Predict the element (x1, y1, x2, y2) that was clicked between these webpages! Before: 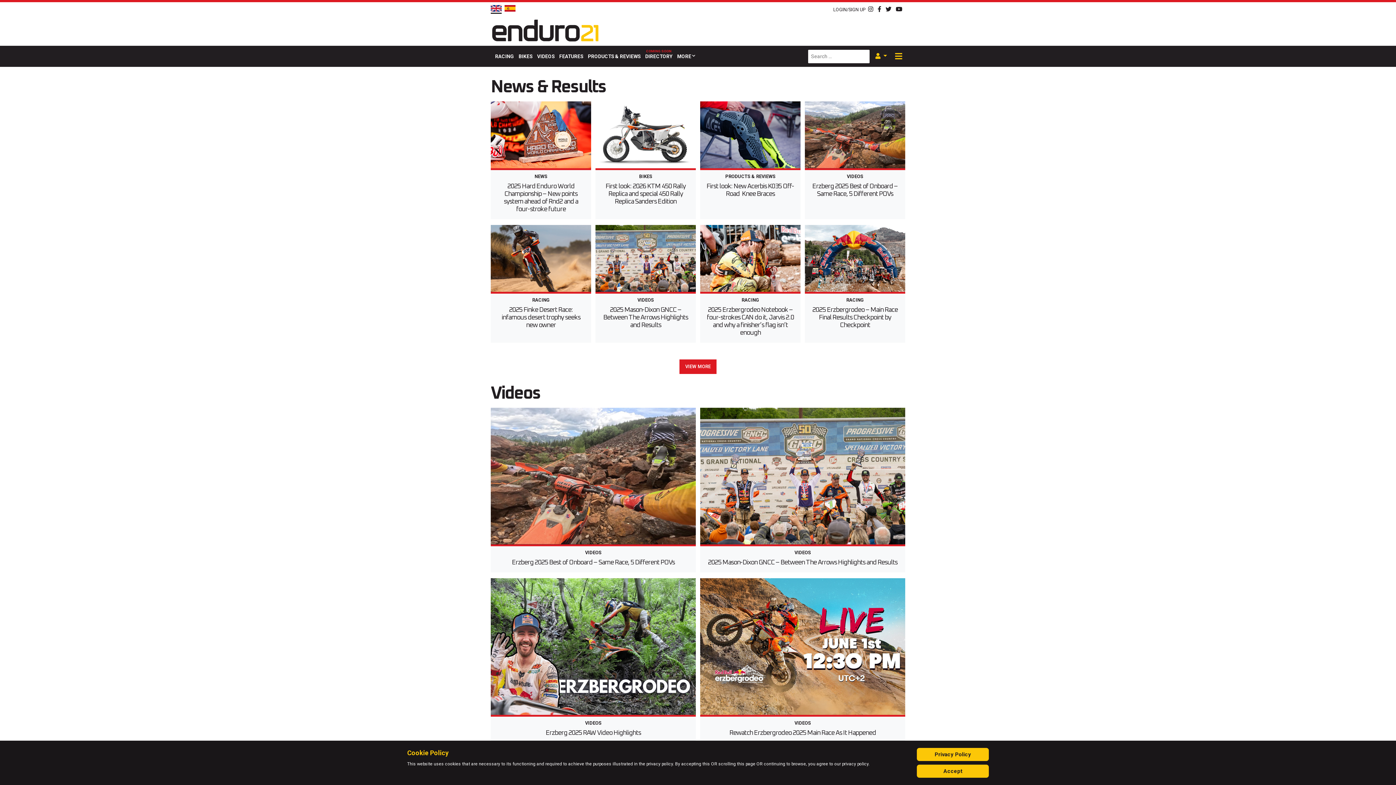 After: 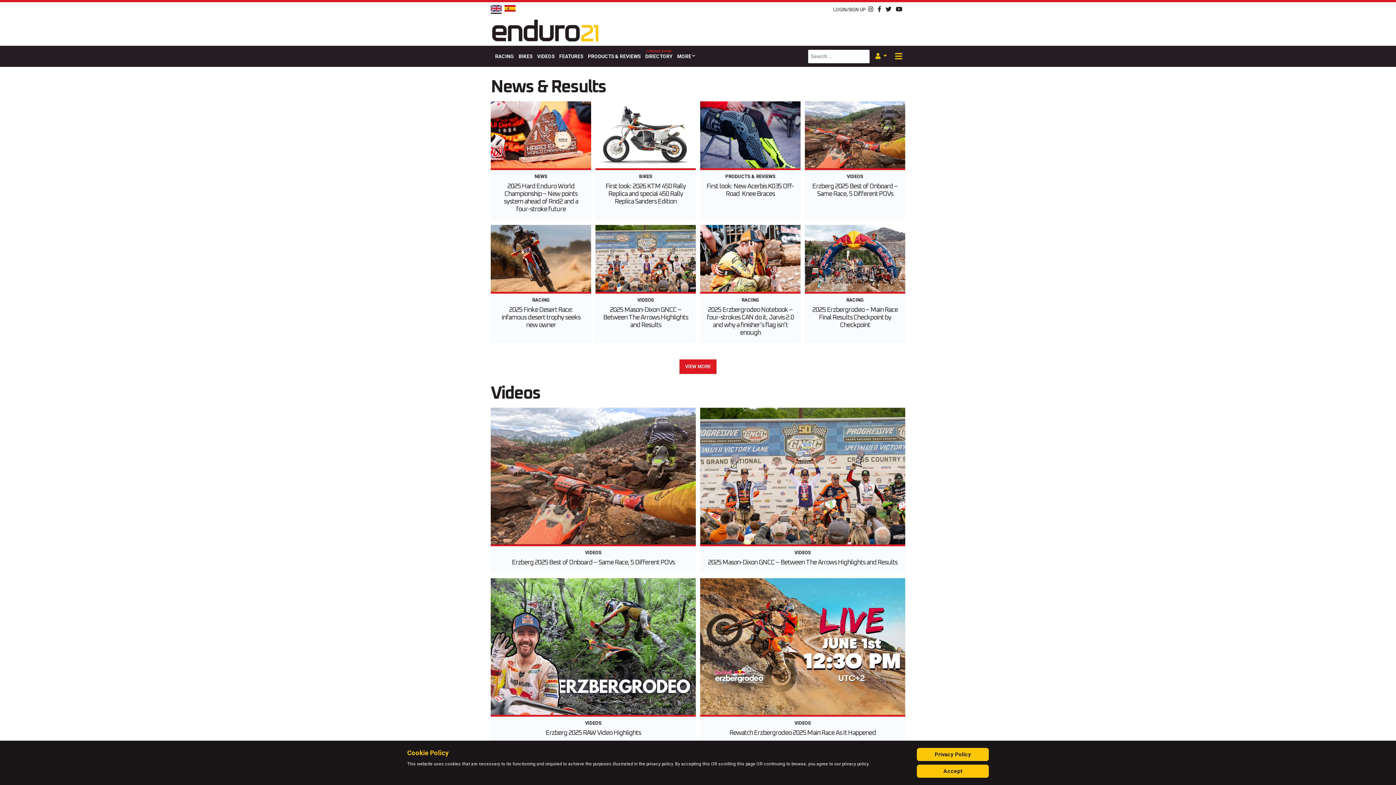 Action: bbox: (674, 45, 697, 67) label: MORE